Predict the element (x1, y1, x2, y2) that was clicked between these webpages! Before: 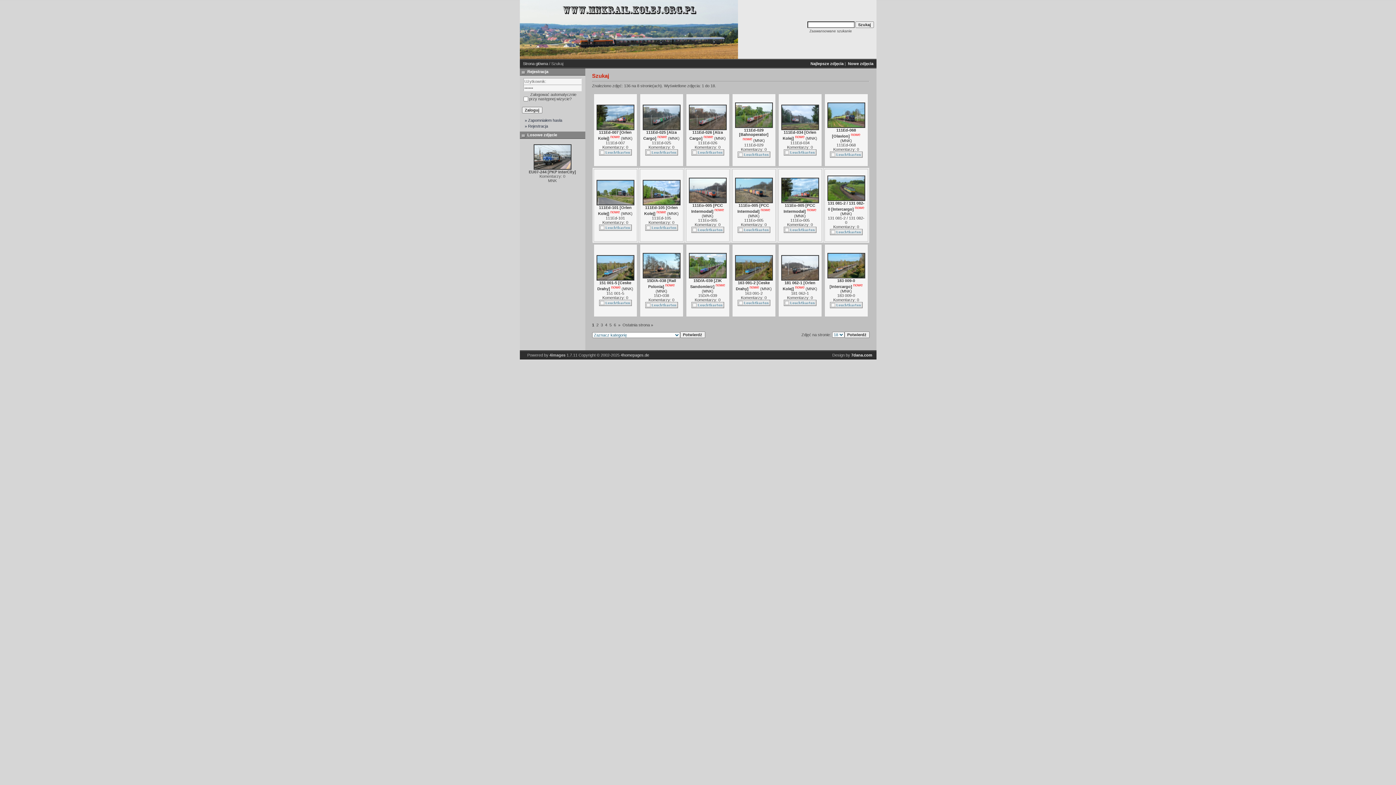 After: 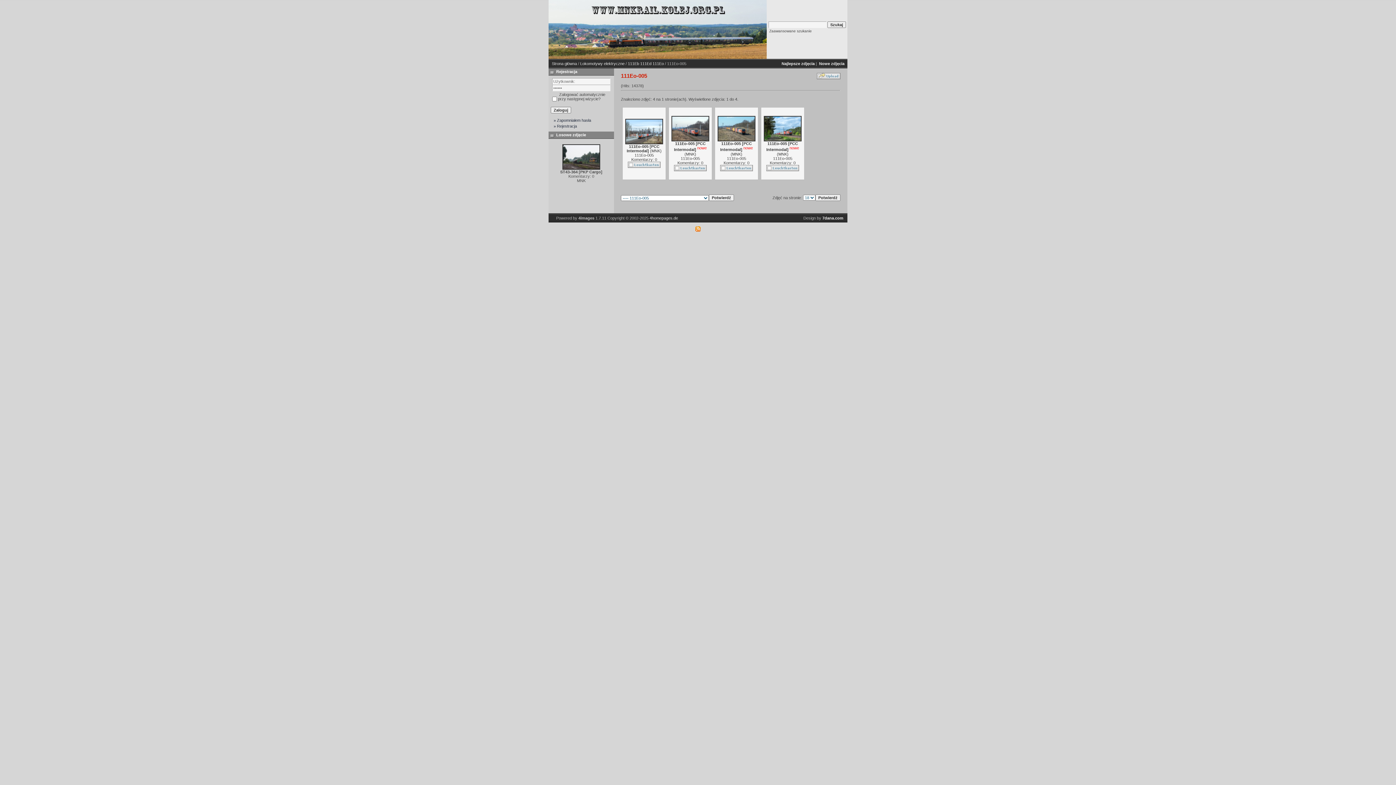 Action: bbox: (698, 218, 717, 222) label: 111Eo-005